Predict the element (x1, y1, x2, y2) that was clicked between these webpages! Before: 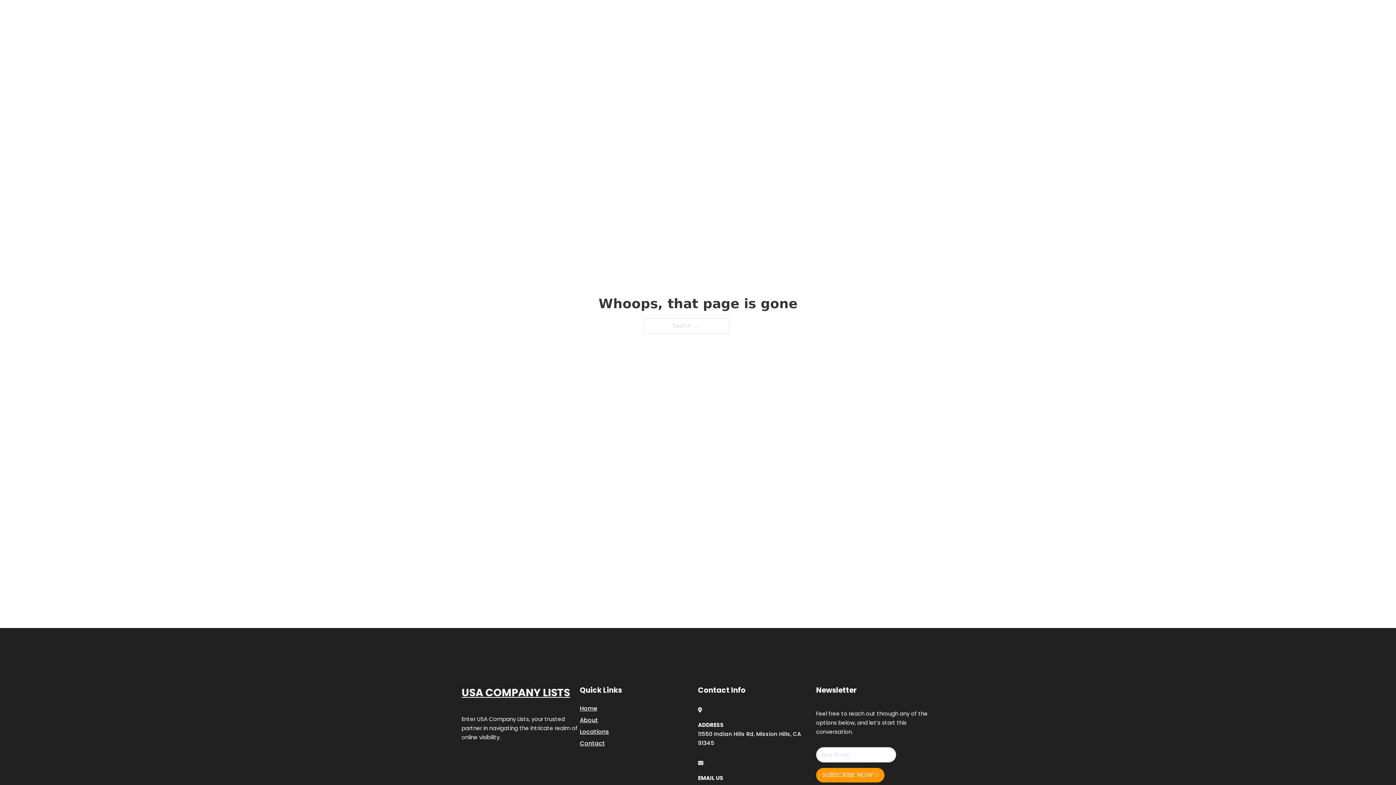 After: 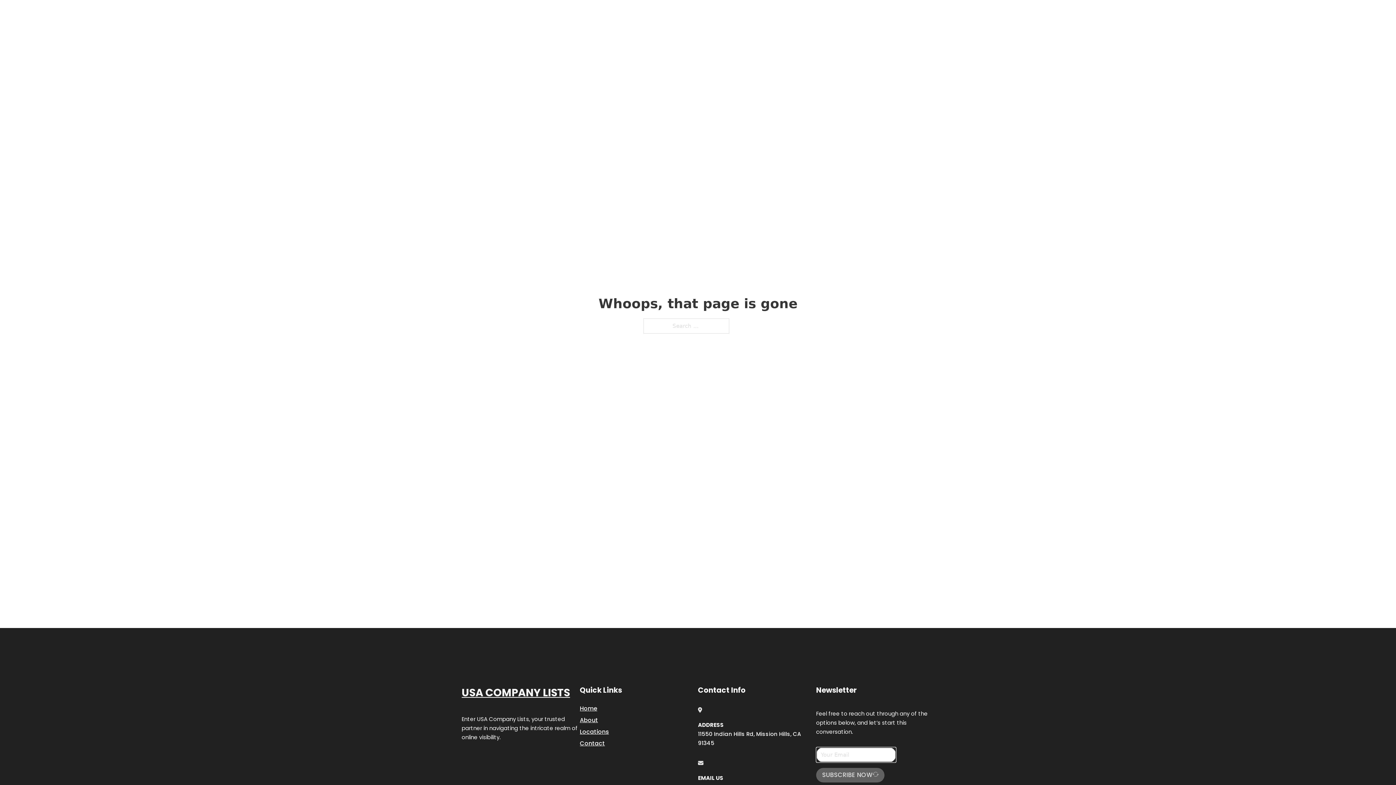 Action: bbox: (816, 768, 884, 782) label: SUBSCRIBE NOW